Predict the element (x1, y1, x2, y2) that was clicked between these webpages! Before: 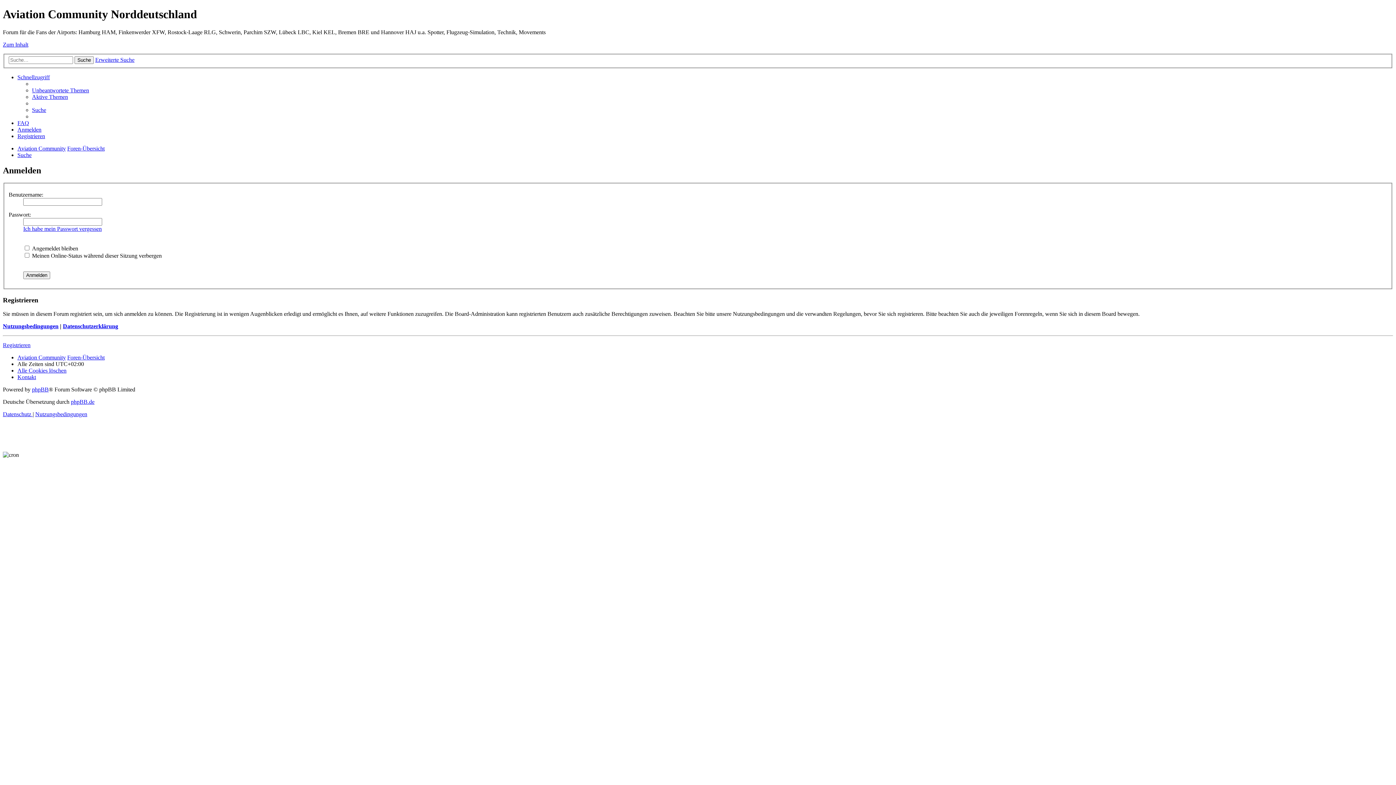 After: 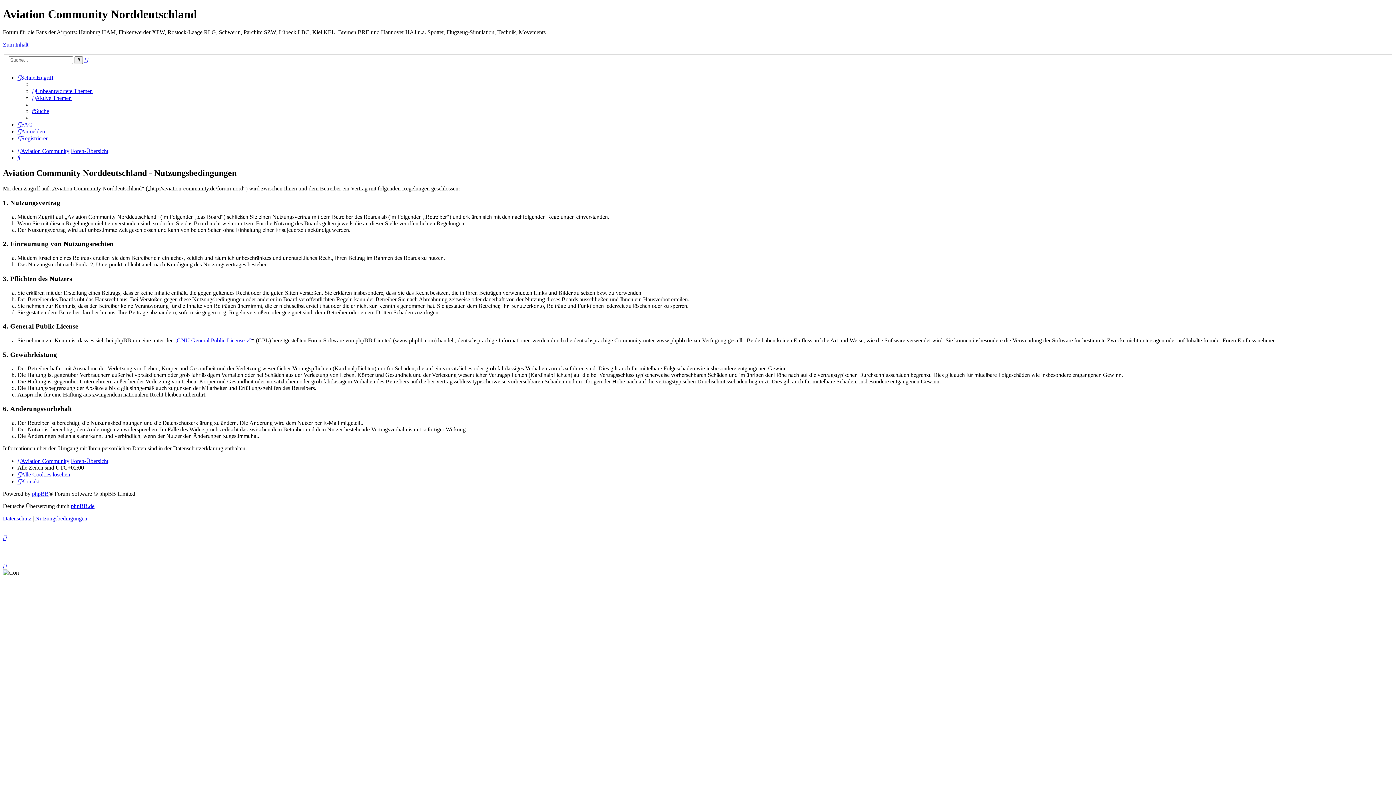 Action: label: Nutzungsbedingungen bbox: (2, 323, 58, 329)